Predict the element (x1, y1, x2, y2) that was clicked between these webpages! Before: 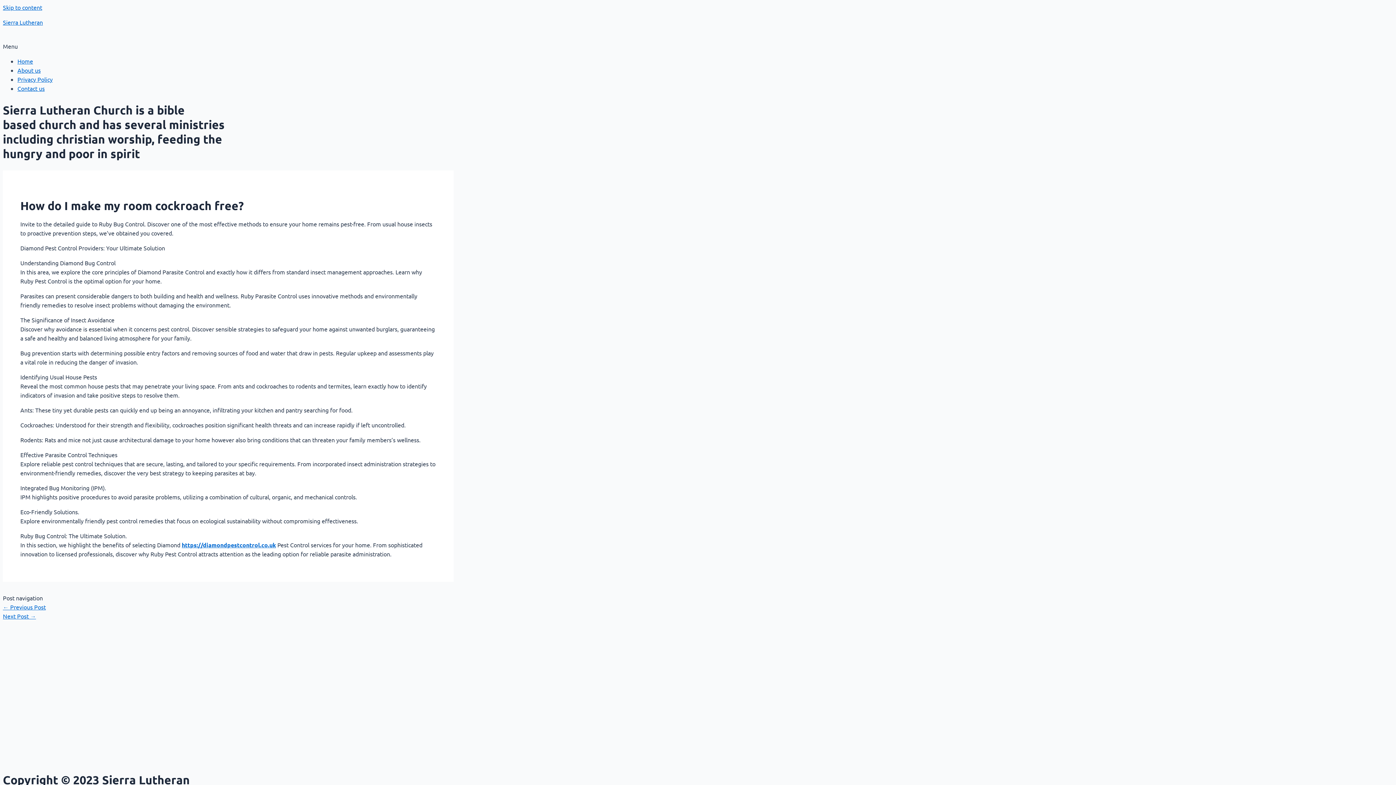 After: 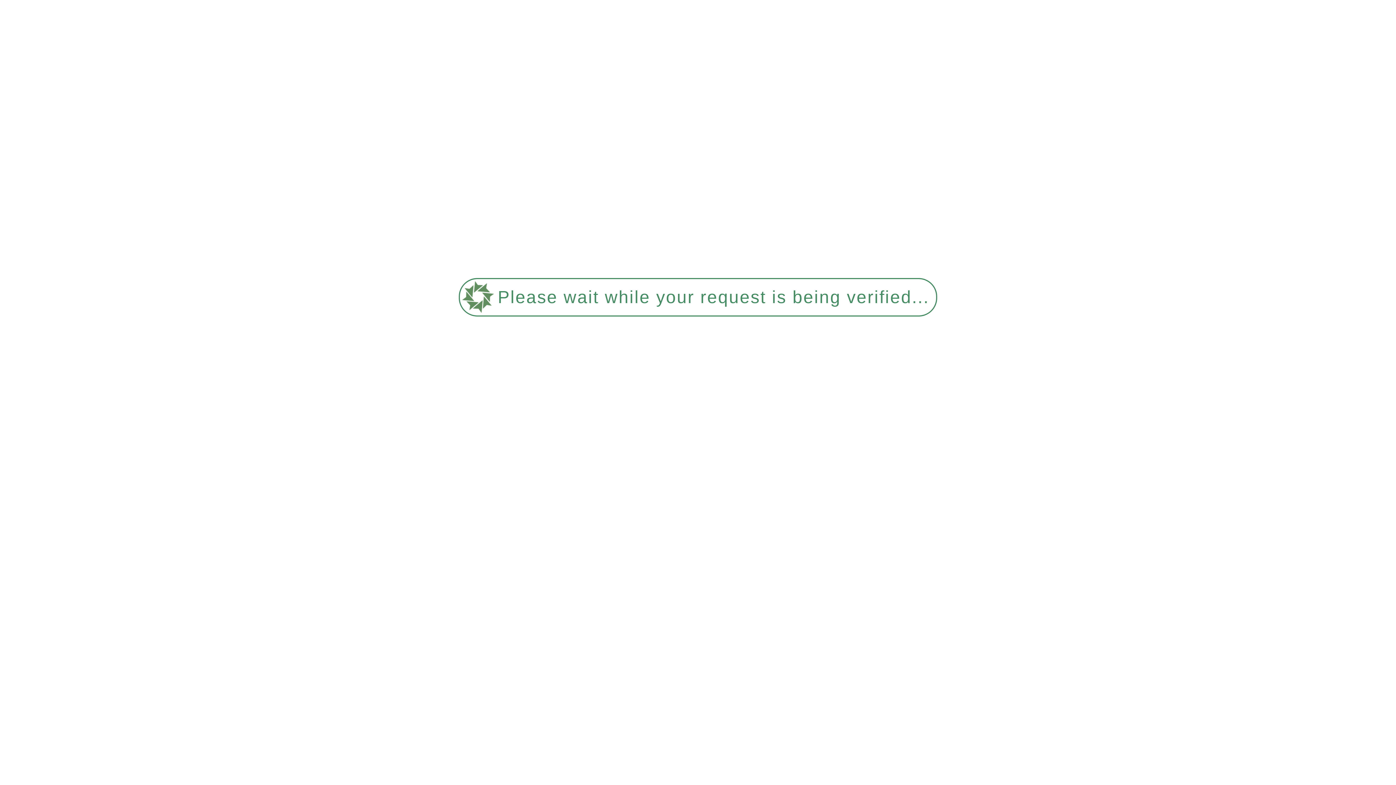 Action: bbox: (17, 66, 40, 73) label: About us